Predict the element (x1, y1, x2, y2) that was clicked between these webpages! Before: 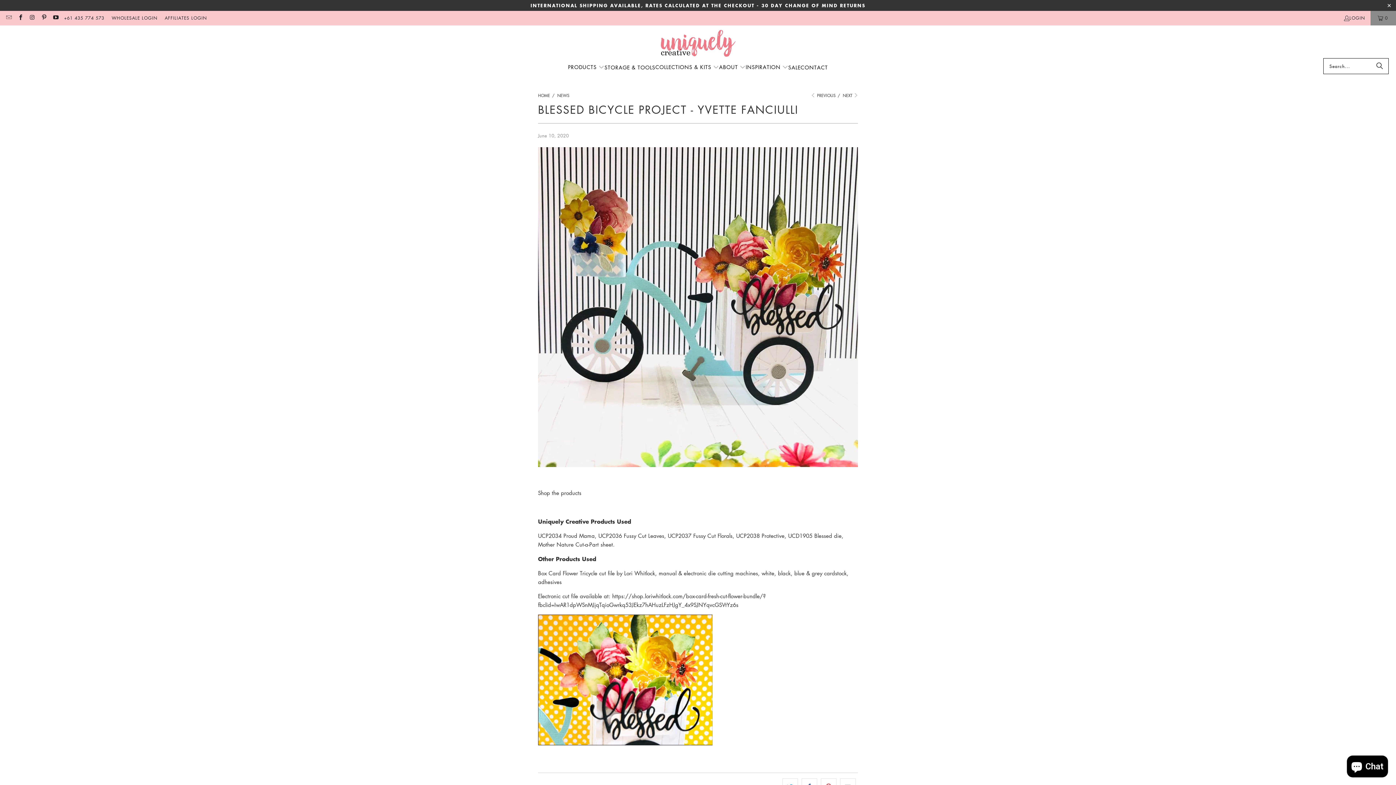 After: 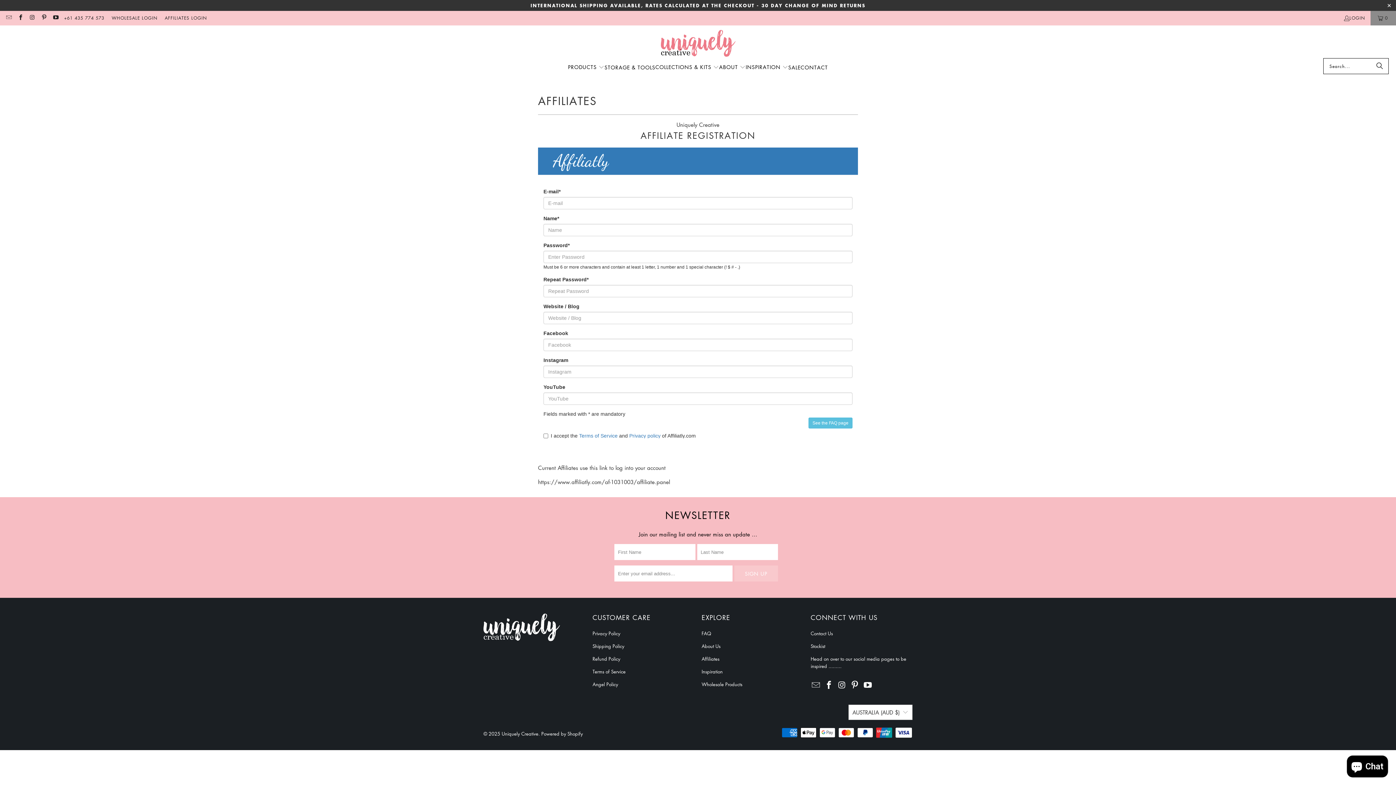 Action: bbox: (164, 13, 207, 22) label: AFFILIATES LOGIN